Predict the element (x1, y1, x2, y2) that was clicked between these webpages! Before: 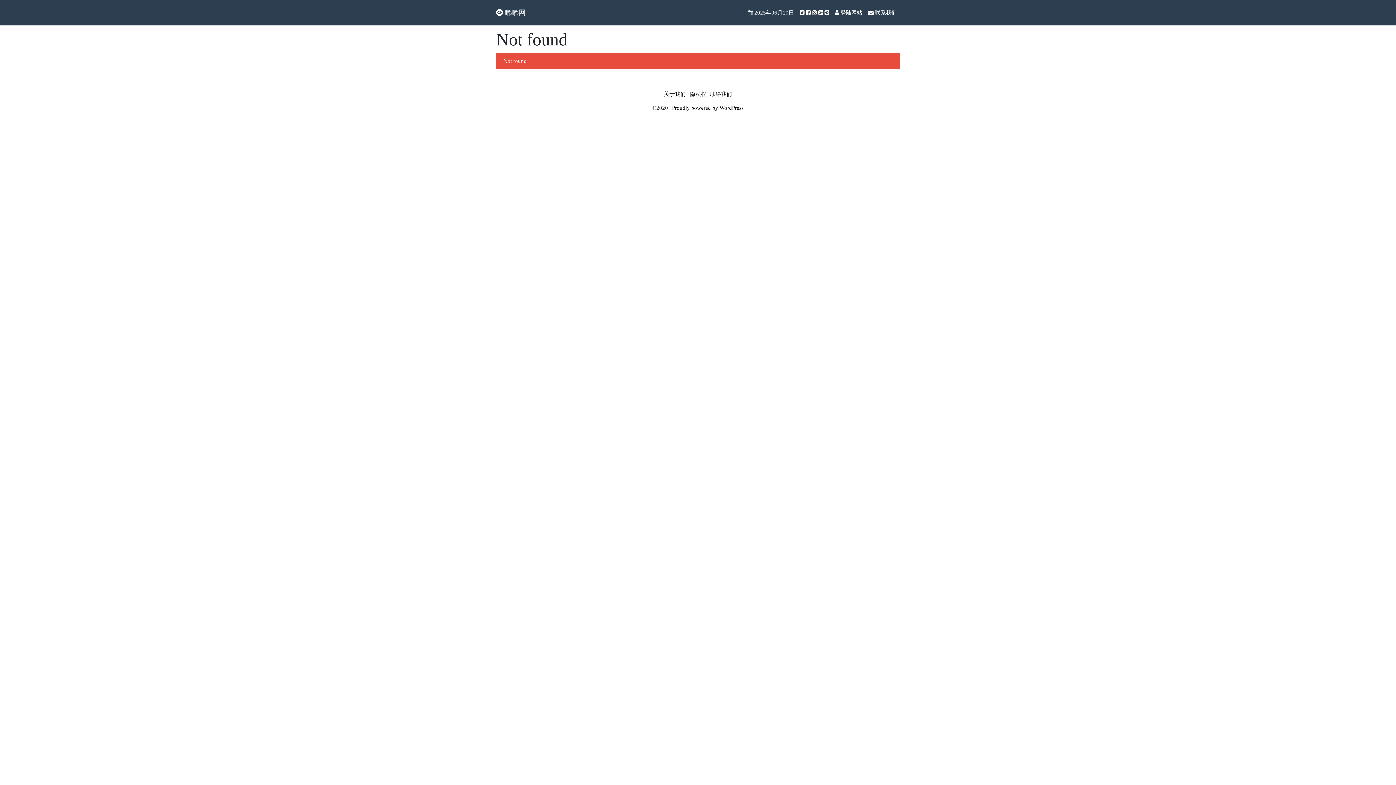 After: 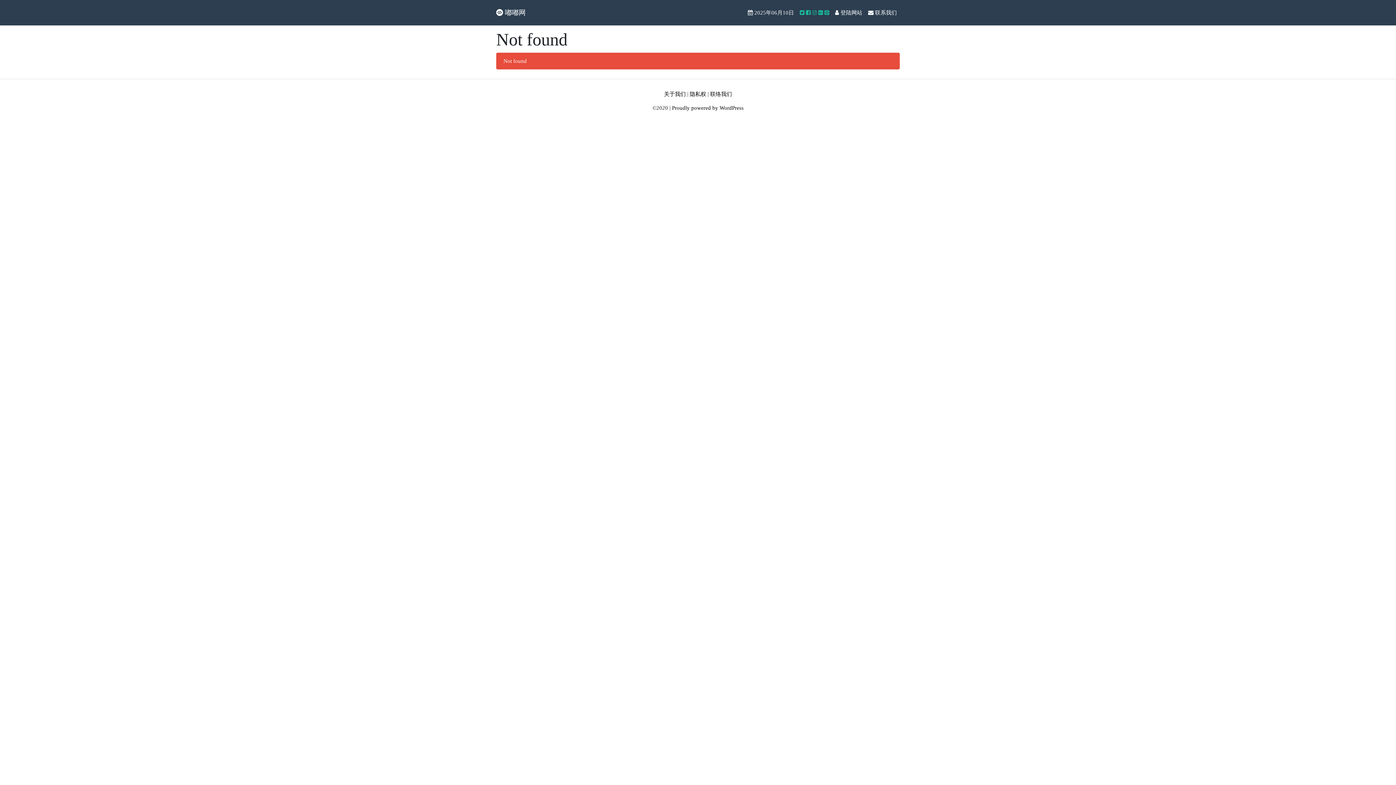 Action: bbox: (797, 5, 832, 19) label:     